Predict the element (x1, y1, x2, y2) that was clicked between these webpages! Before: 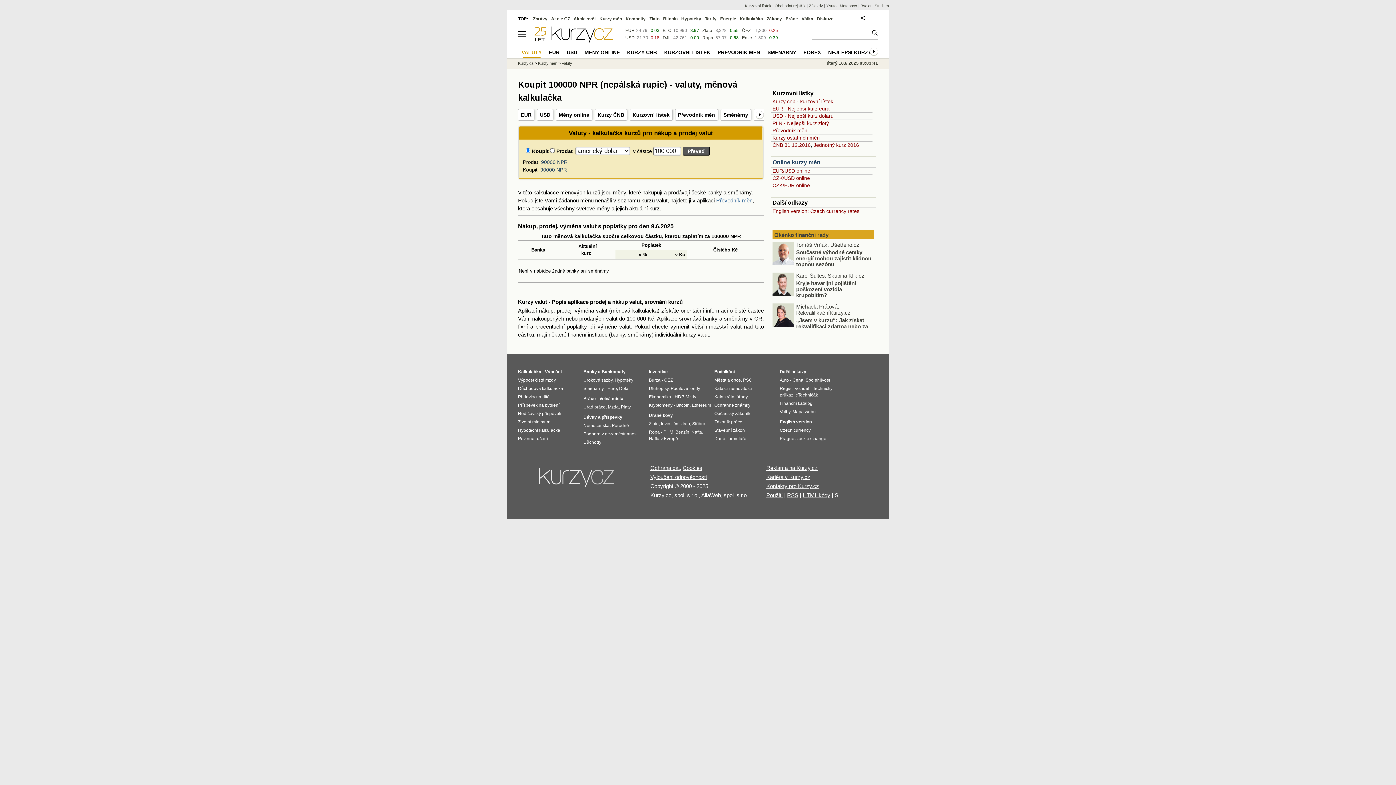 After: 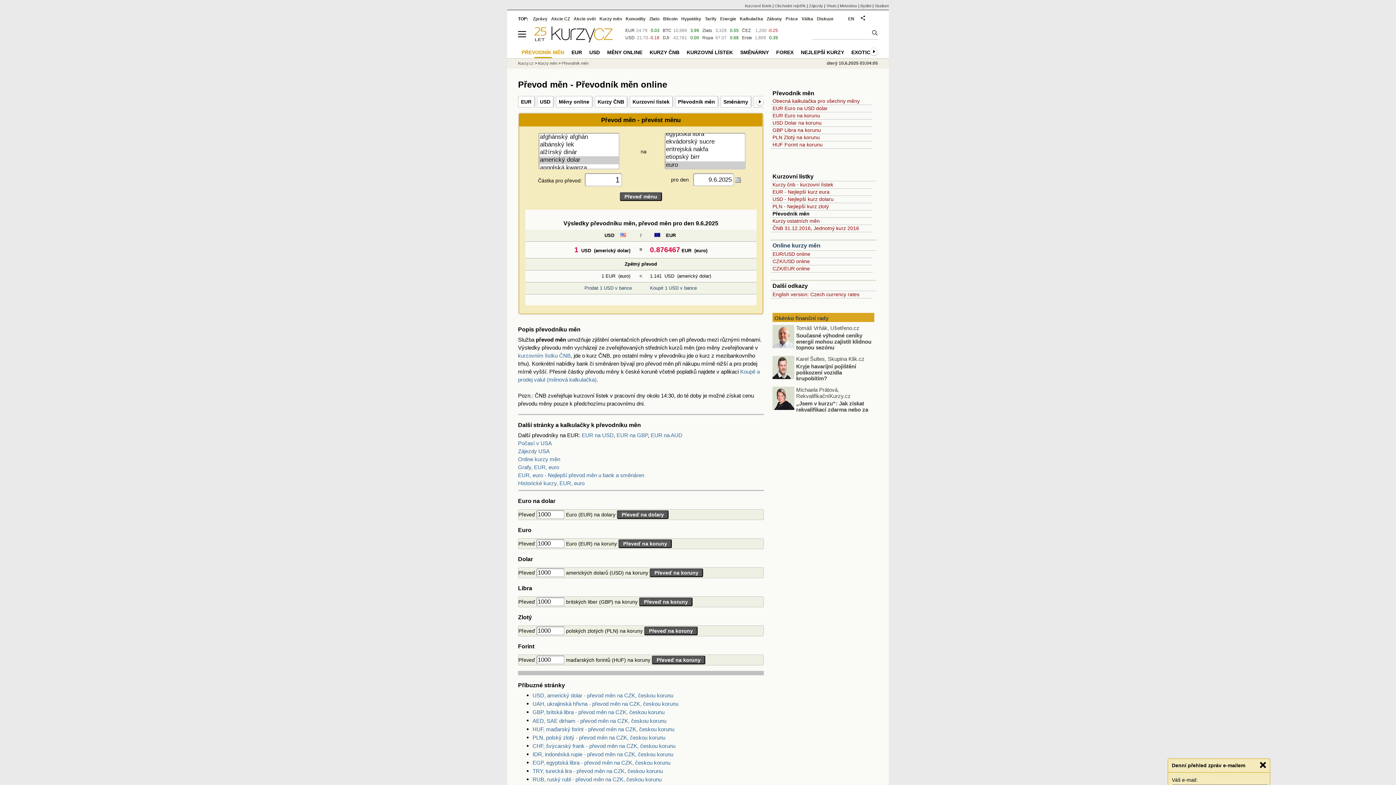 Action: label: Převodník měn bbox: (716, 197, 752, 203)